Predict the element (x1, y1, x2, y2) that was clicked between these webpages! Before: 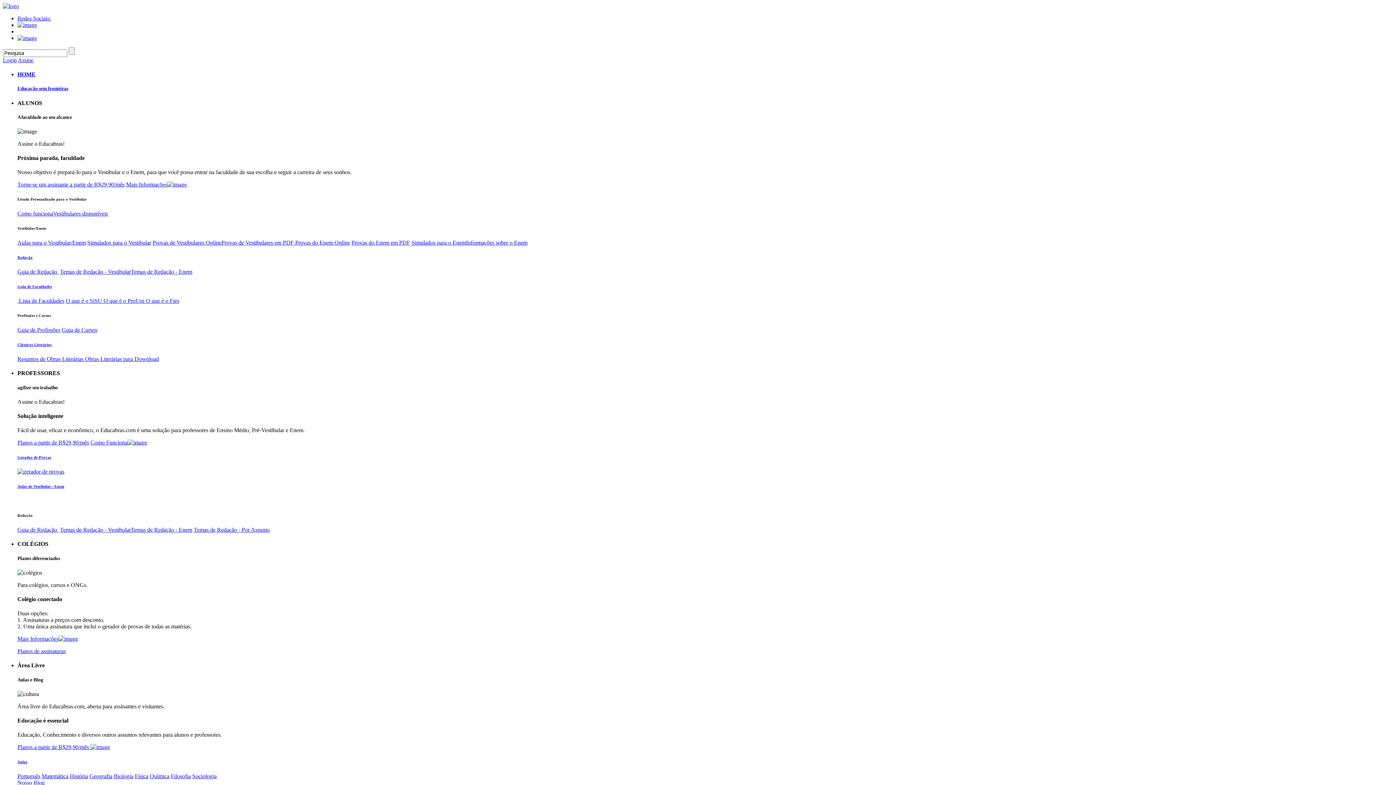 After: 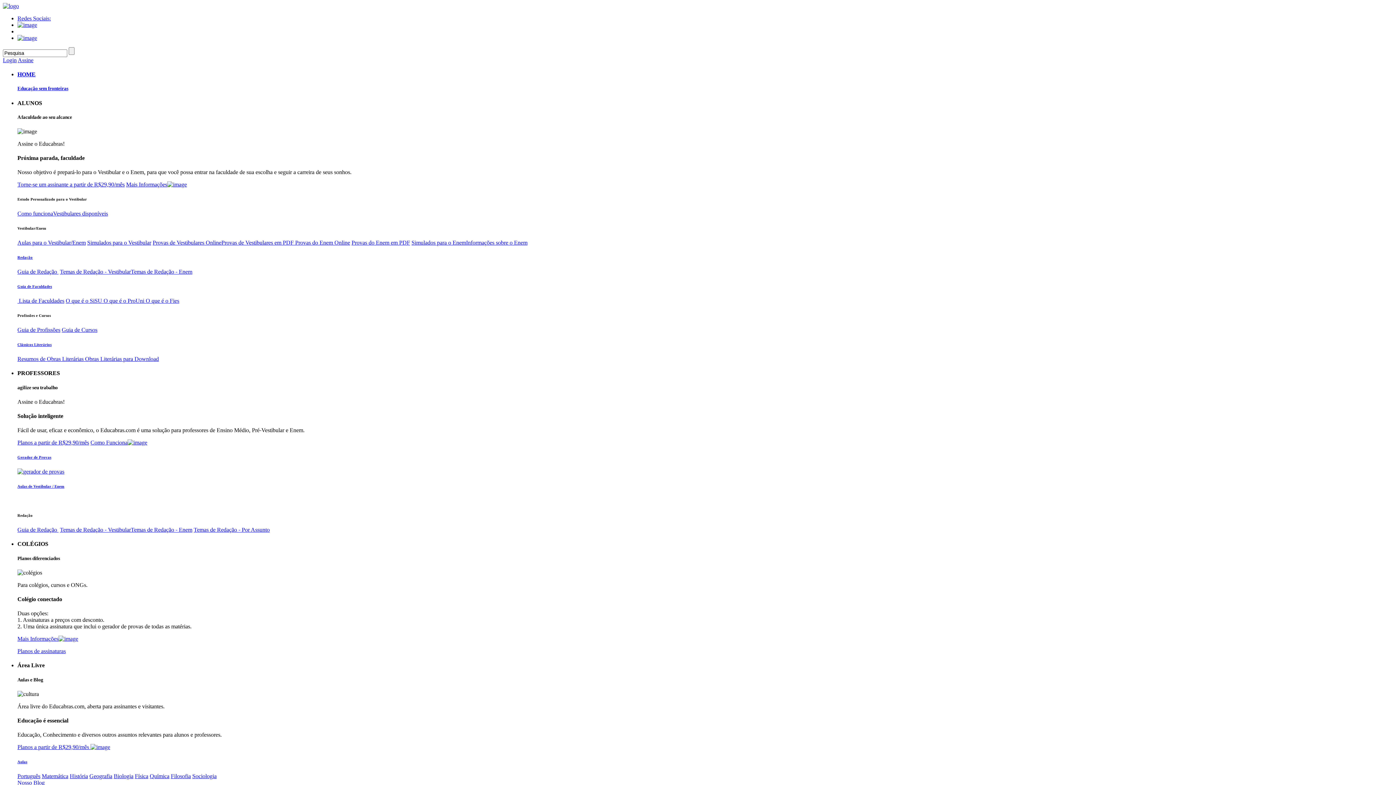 Action: bbox: (17, 15, 50, 21) label: Redes Sociais: